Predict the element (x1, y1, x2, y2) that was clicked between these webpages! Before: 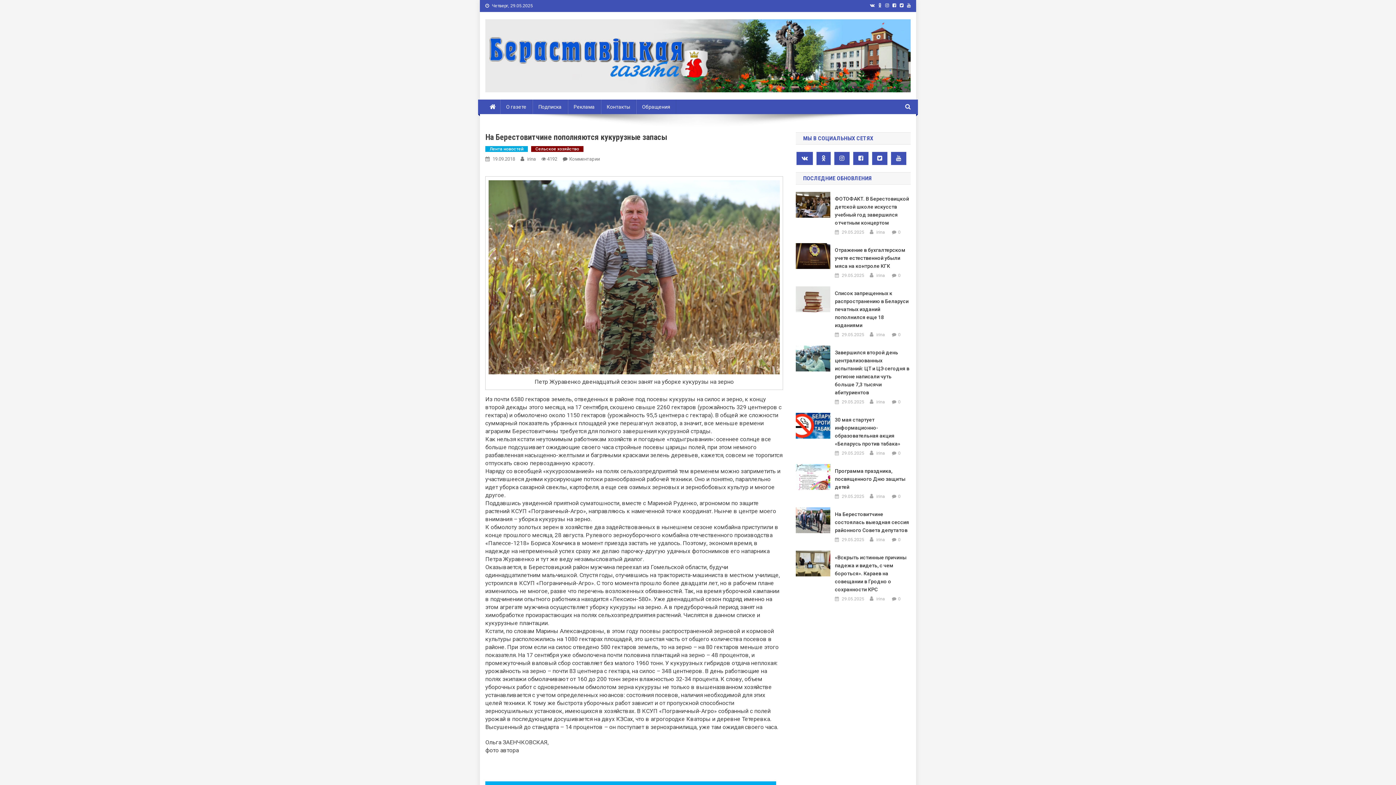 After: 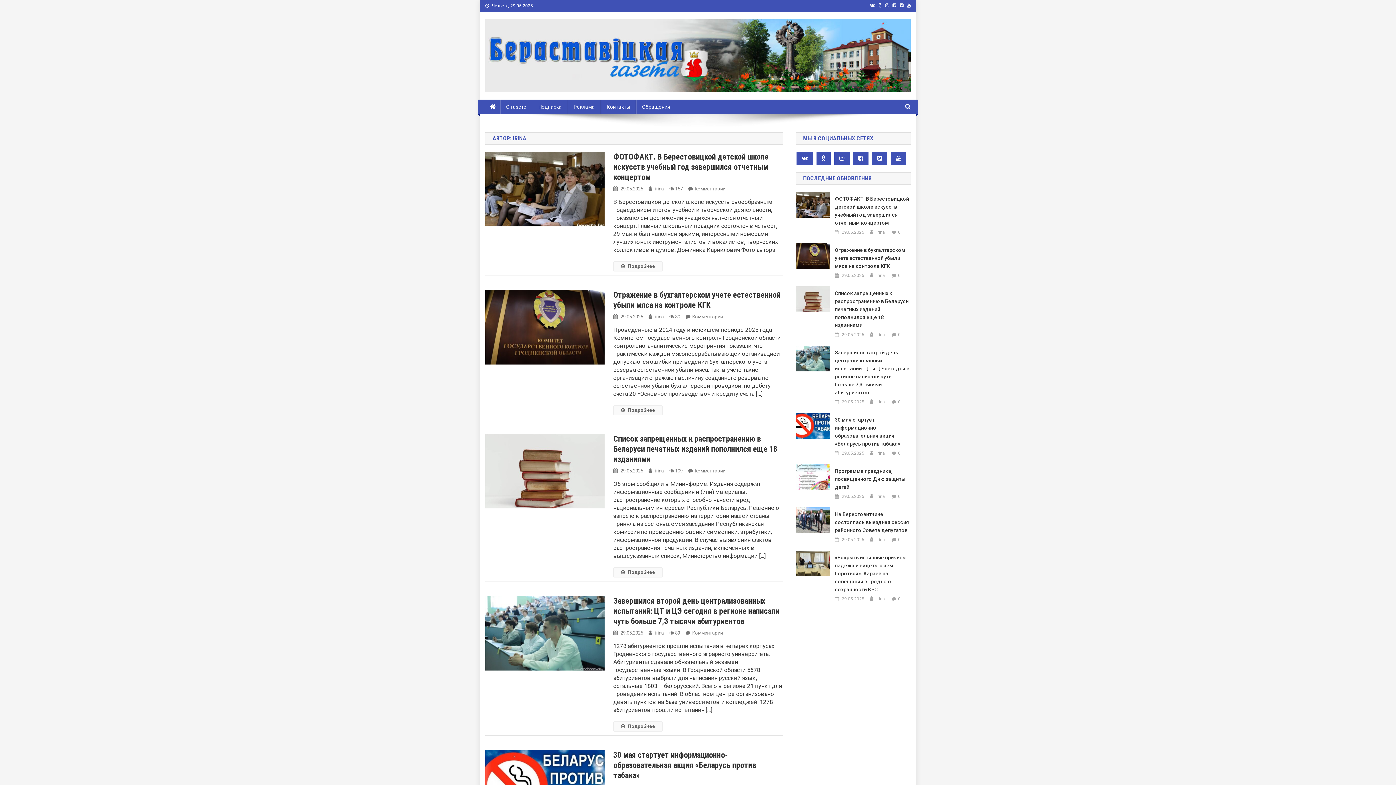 Action: bbox: (876, 450, 885, 456) label: irina